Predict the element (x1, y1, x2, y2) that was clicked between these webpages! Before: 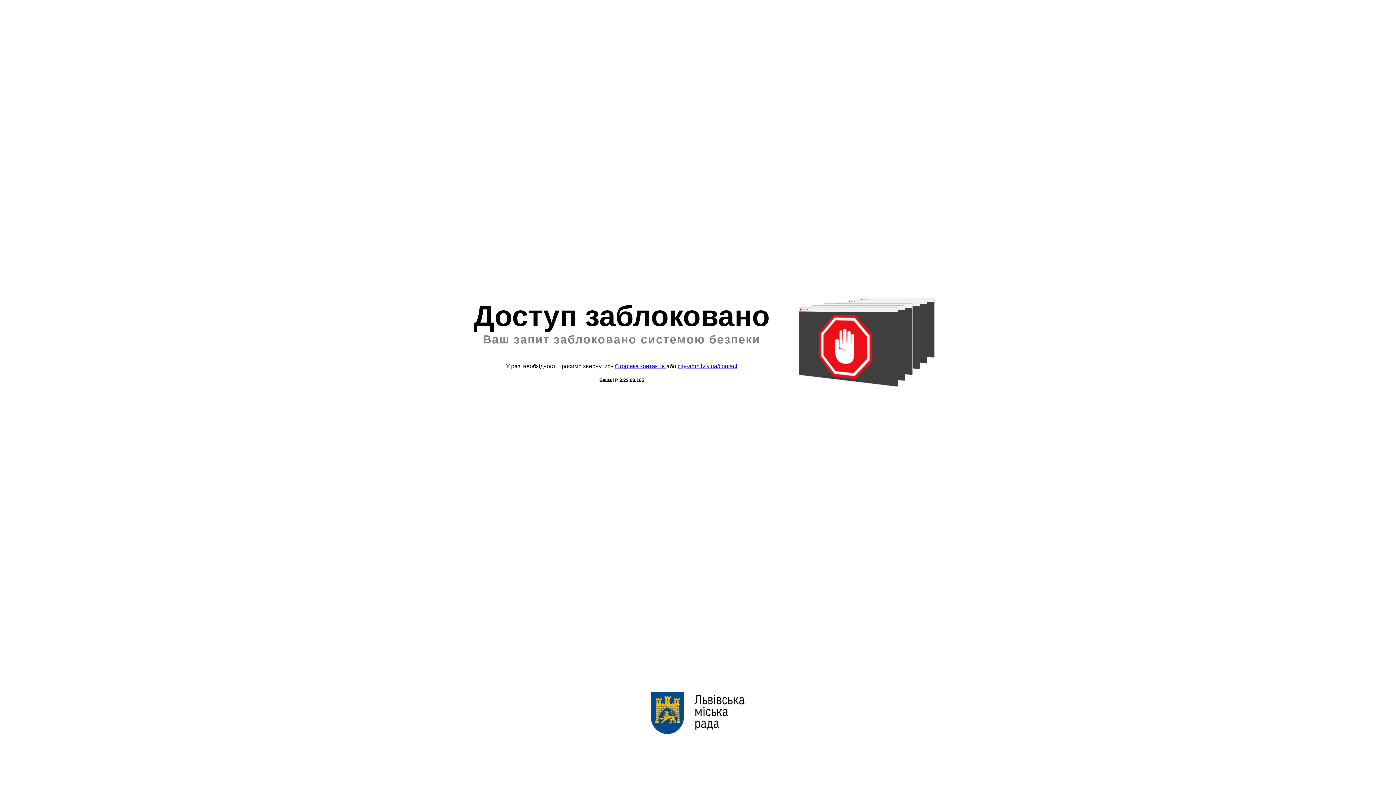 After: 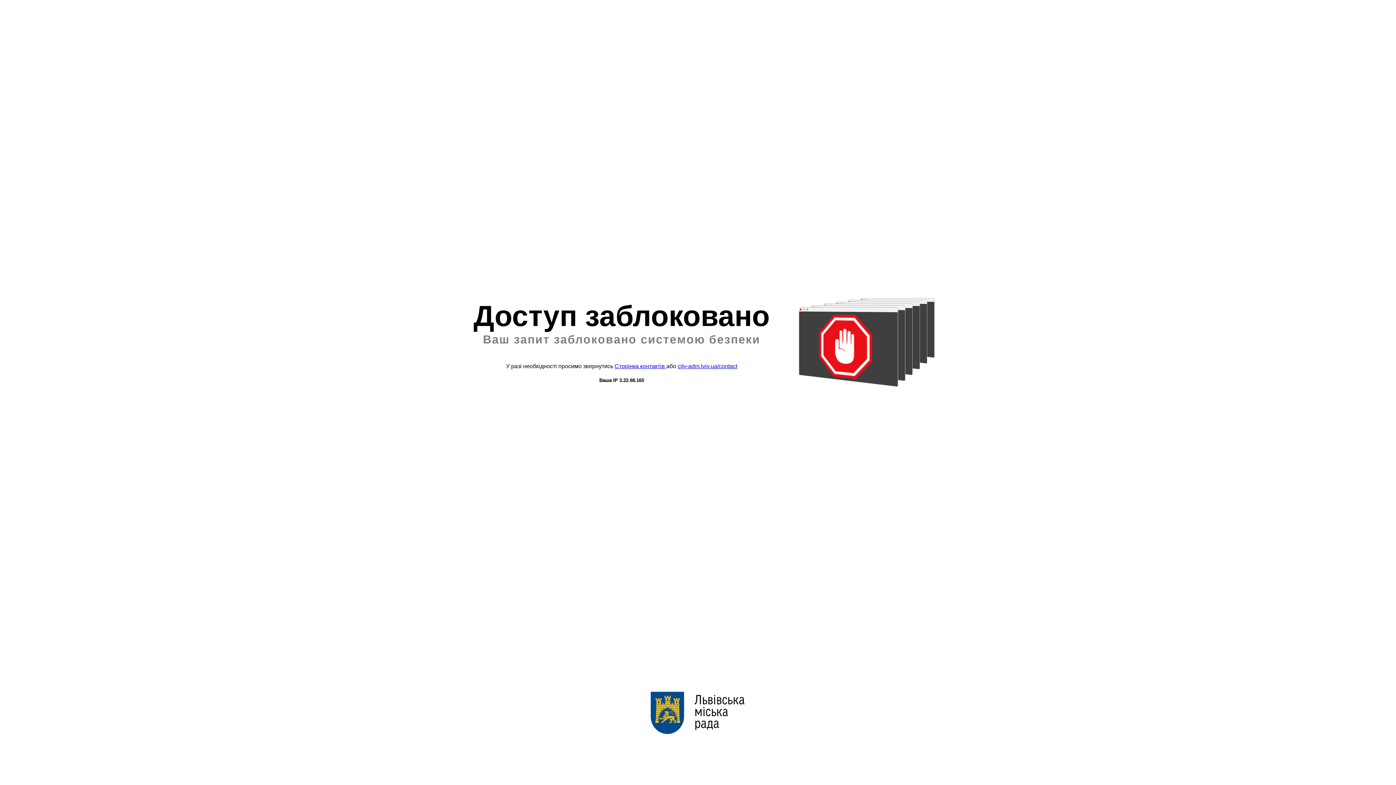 Action: bbox: (677, 363, 737, 369) label: city-adm.lviv.ua/contact